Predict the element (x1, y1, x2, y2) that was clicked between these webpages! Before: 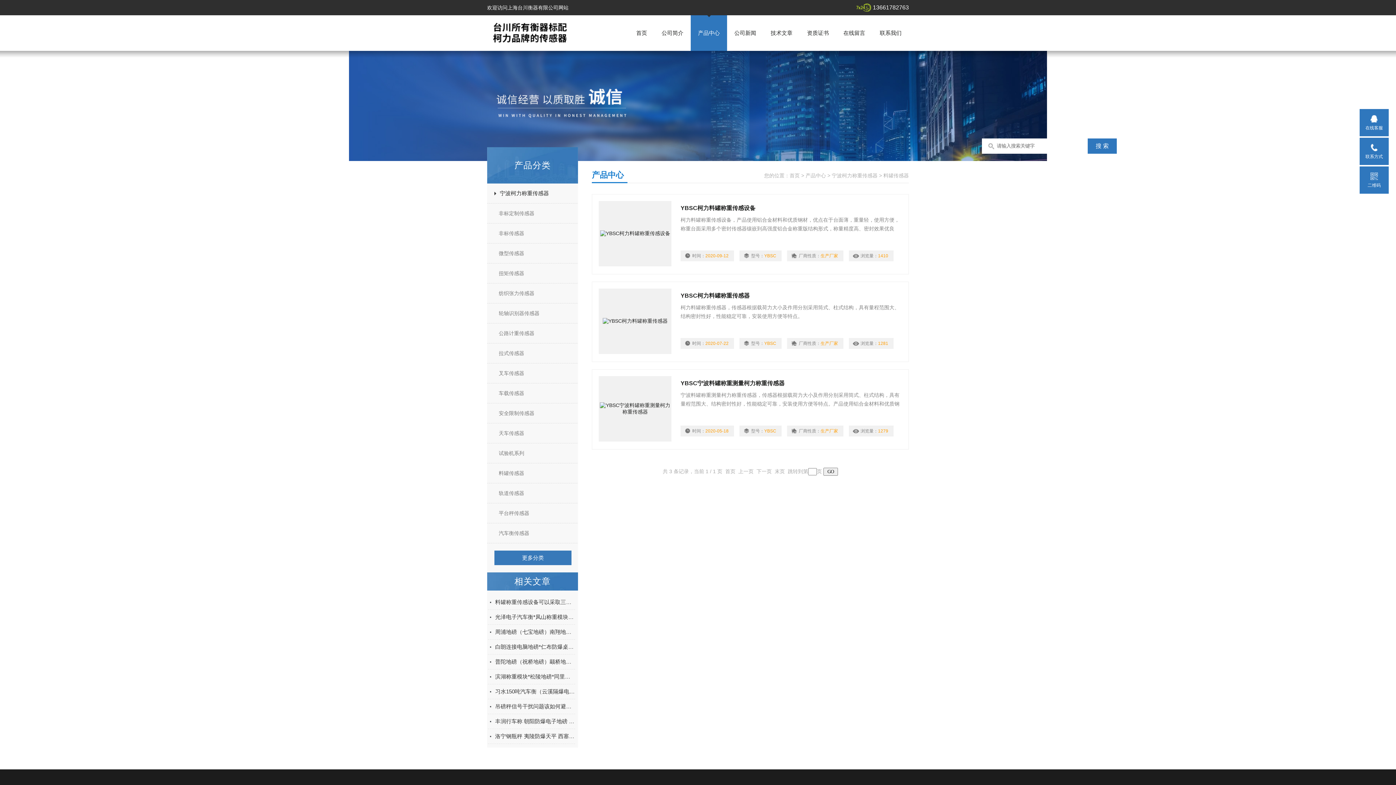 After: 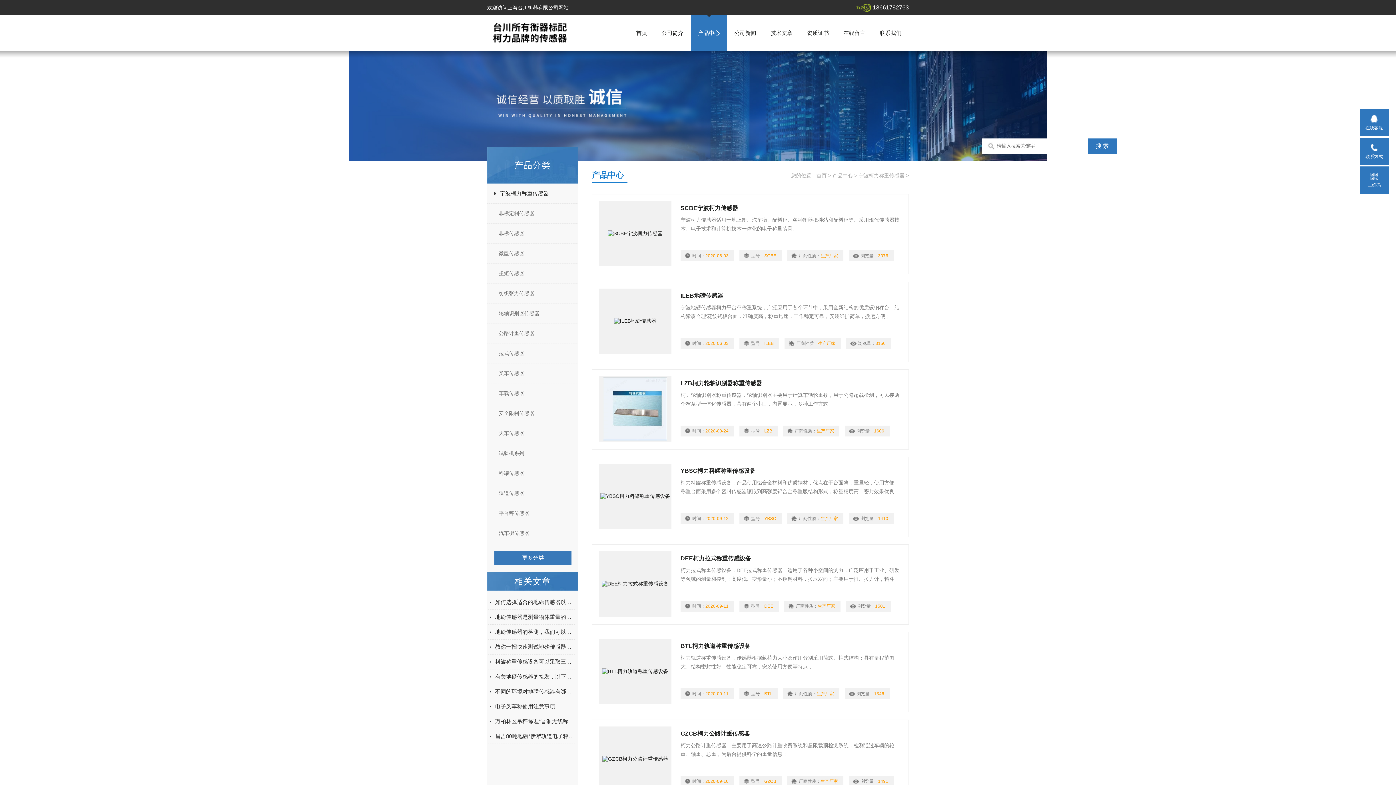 Action: bbox: (487, 184, 584, 202) label: 宁波柯力称重传感器